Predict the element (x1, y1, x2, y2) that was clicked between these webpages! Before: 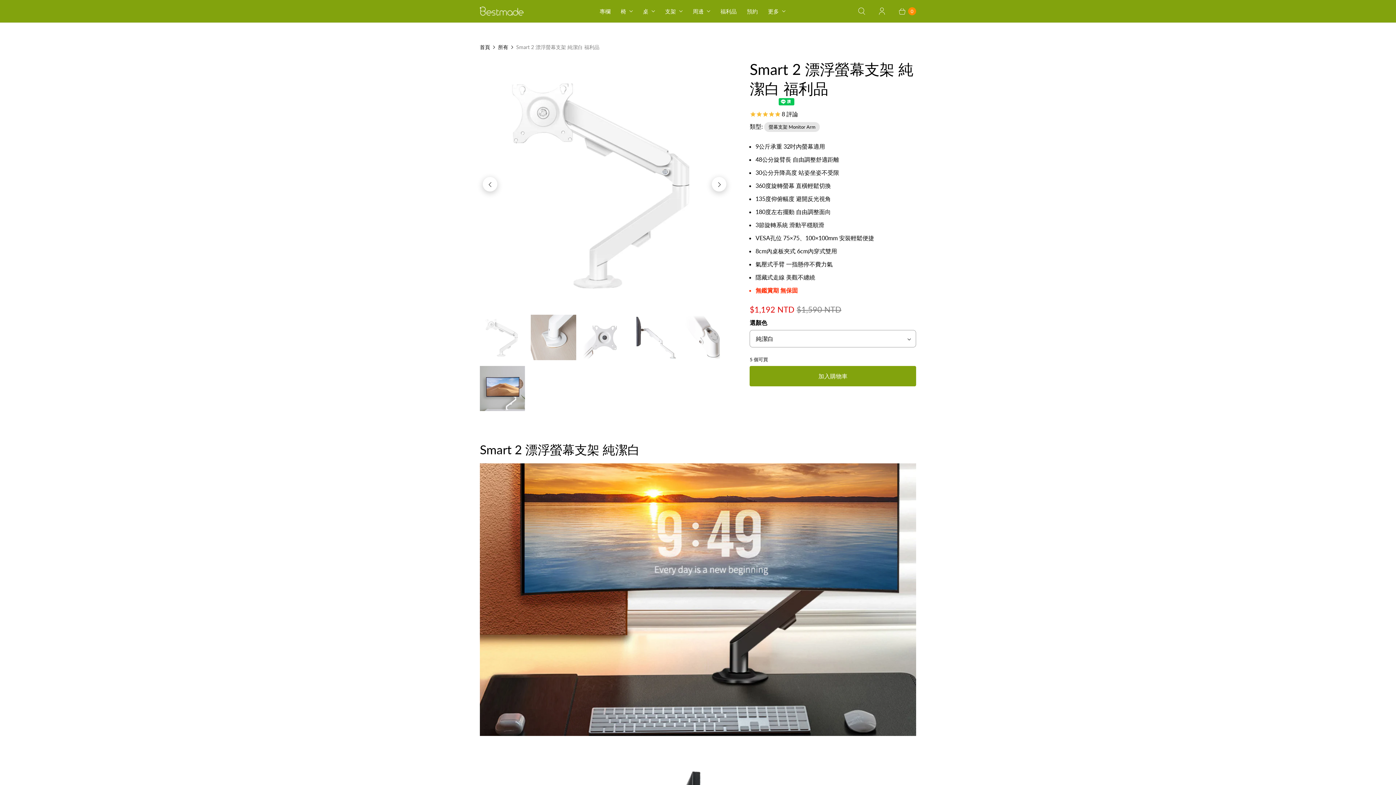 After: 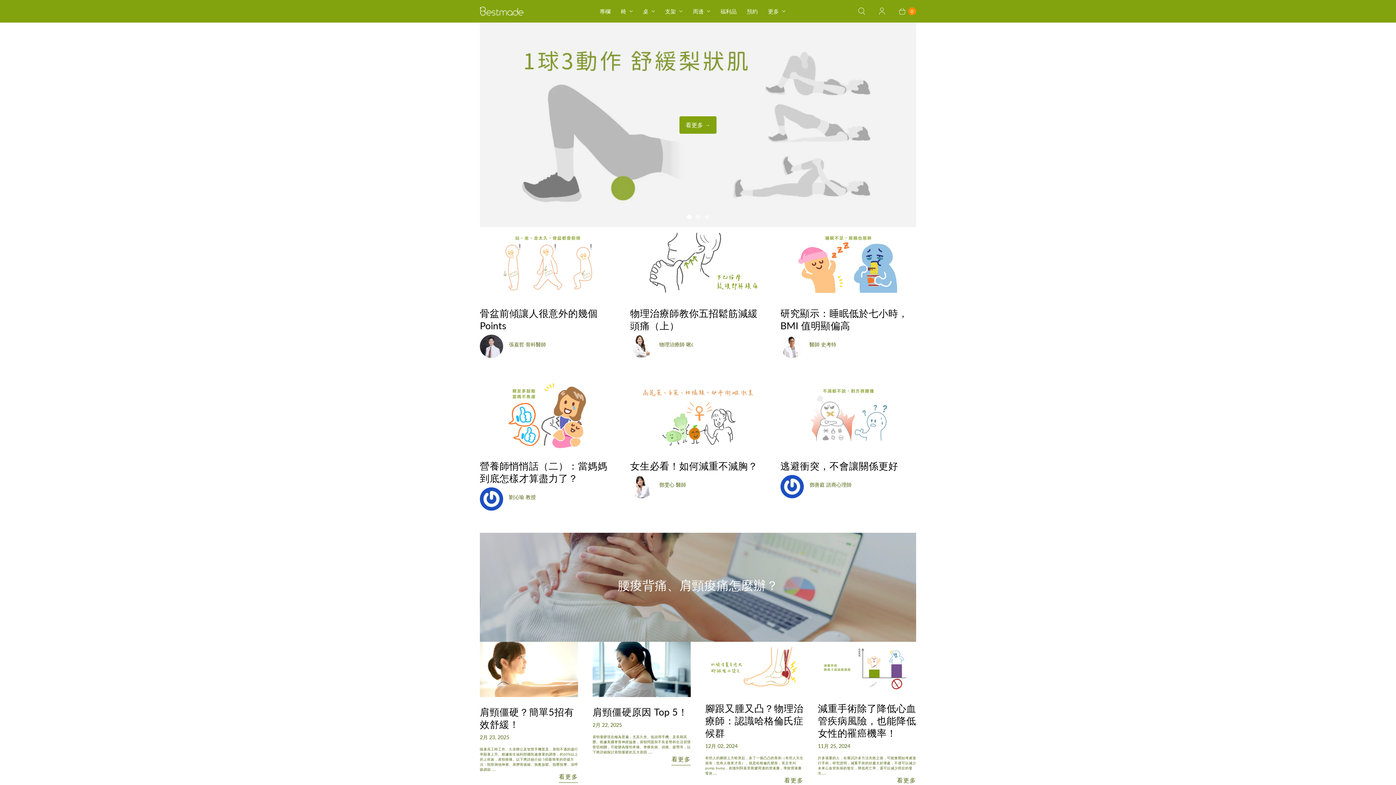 Action: label: 專欄 bbox: (594, 2, 615, 20)